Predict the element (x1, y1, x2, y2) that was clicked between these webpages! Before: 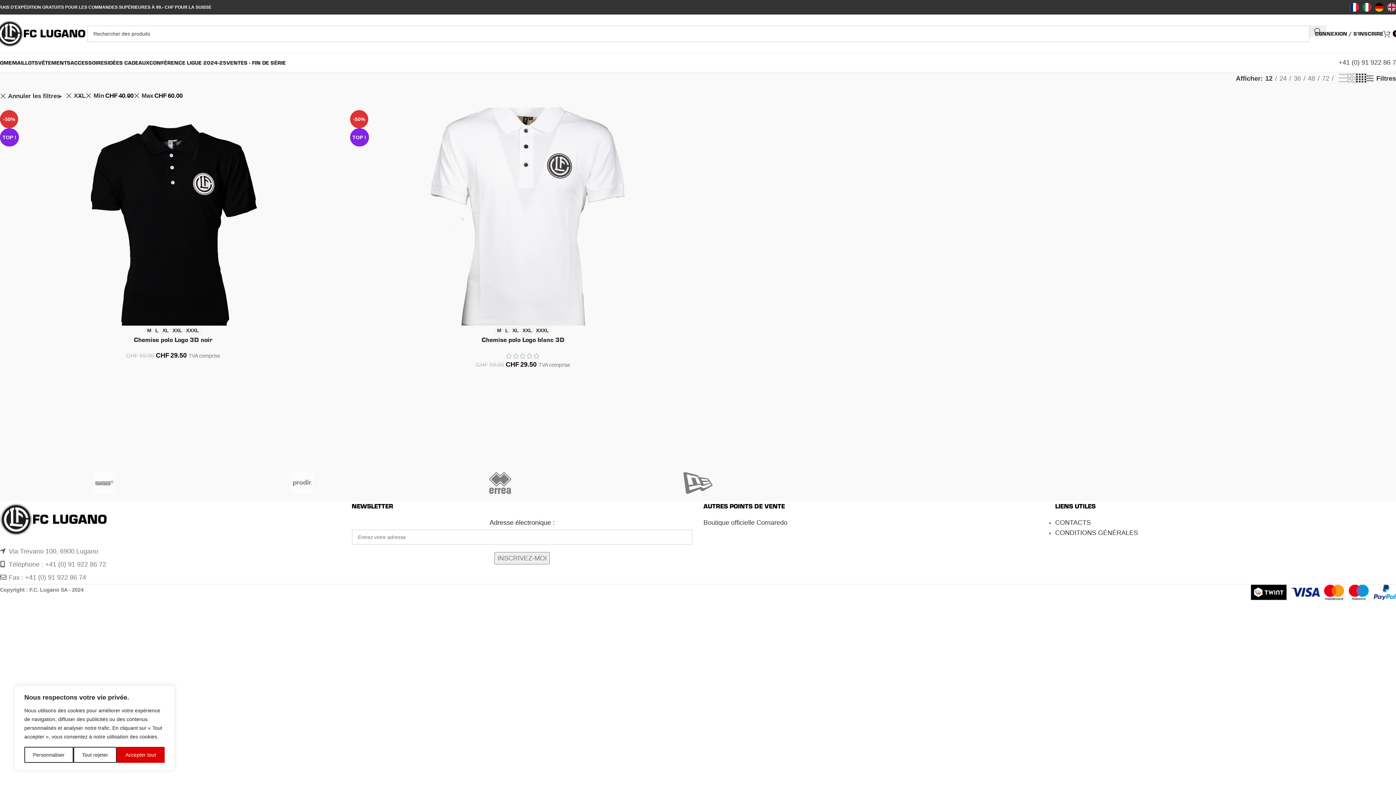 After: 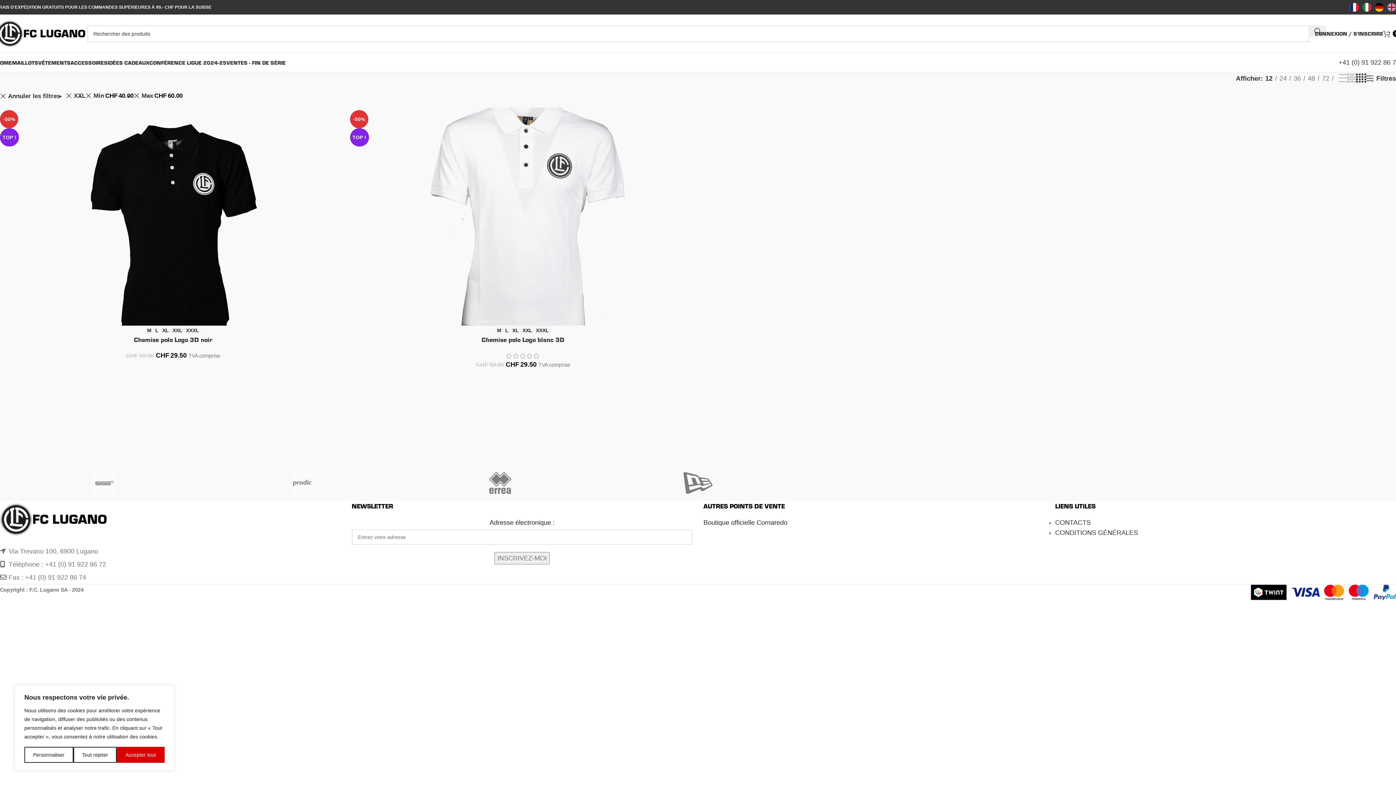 Action: label: Boutique officielle Cornaredo bbox: (703, 519, 787, 526)